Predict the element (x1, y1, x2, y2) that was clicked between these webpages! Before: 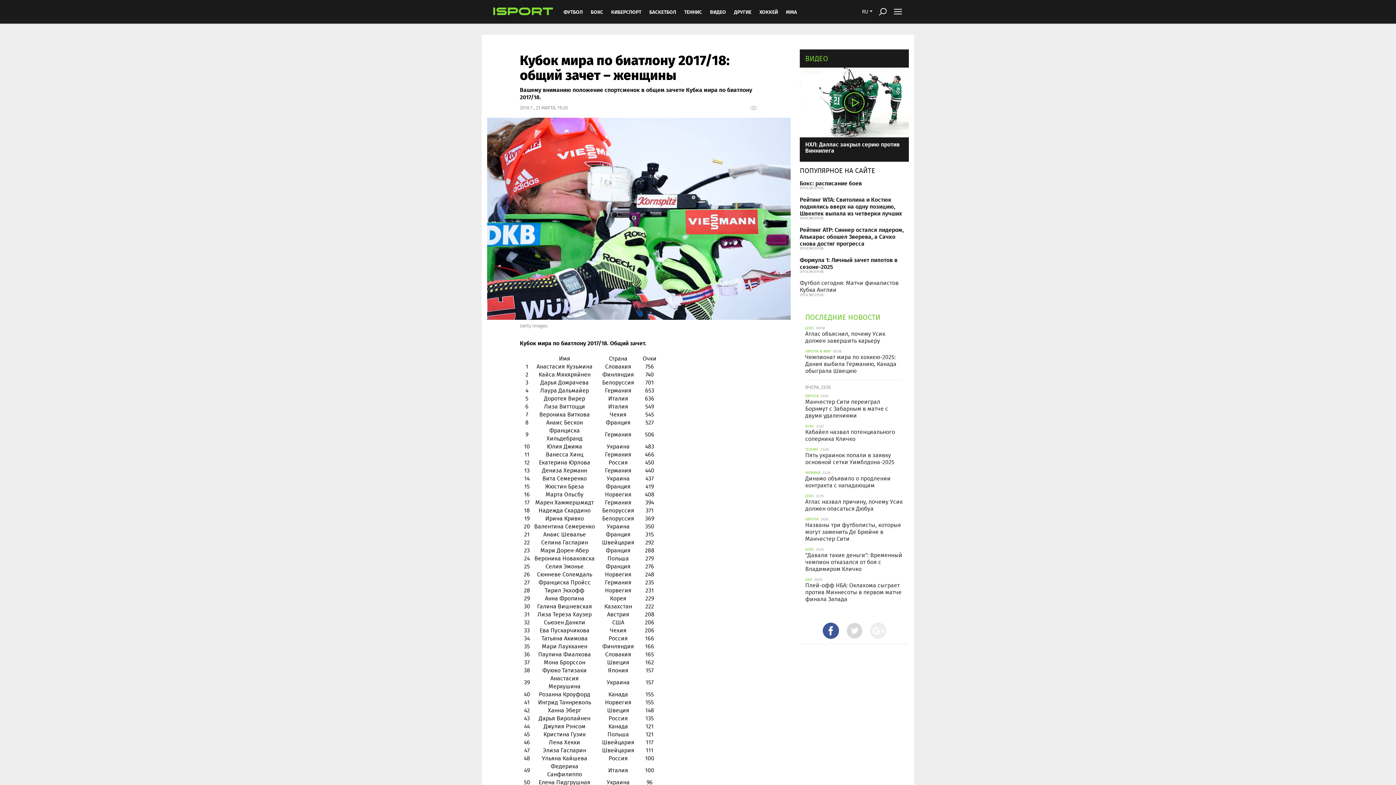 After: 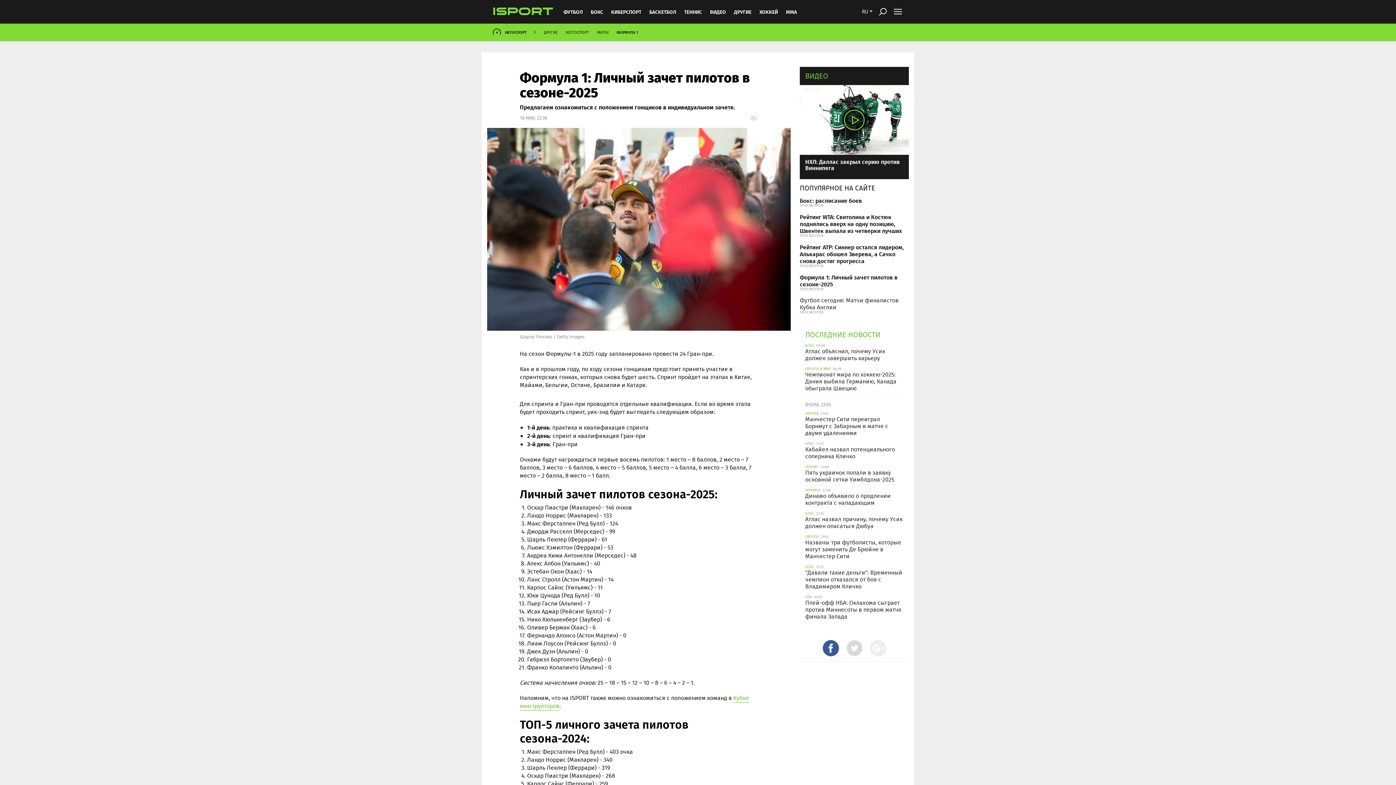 Action: label: Формула 1: Личный зачет пилотов в сезоне-2025 bbox: (800, 255, 897, 271)